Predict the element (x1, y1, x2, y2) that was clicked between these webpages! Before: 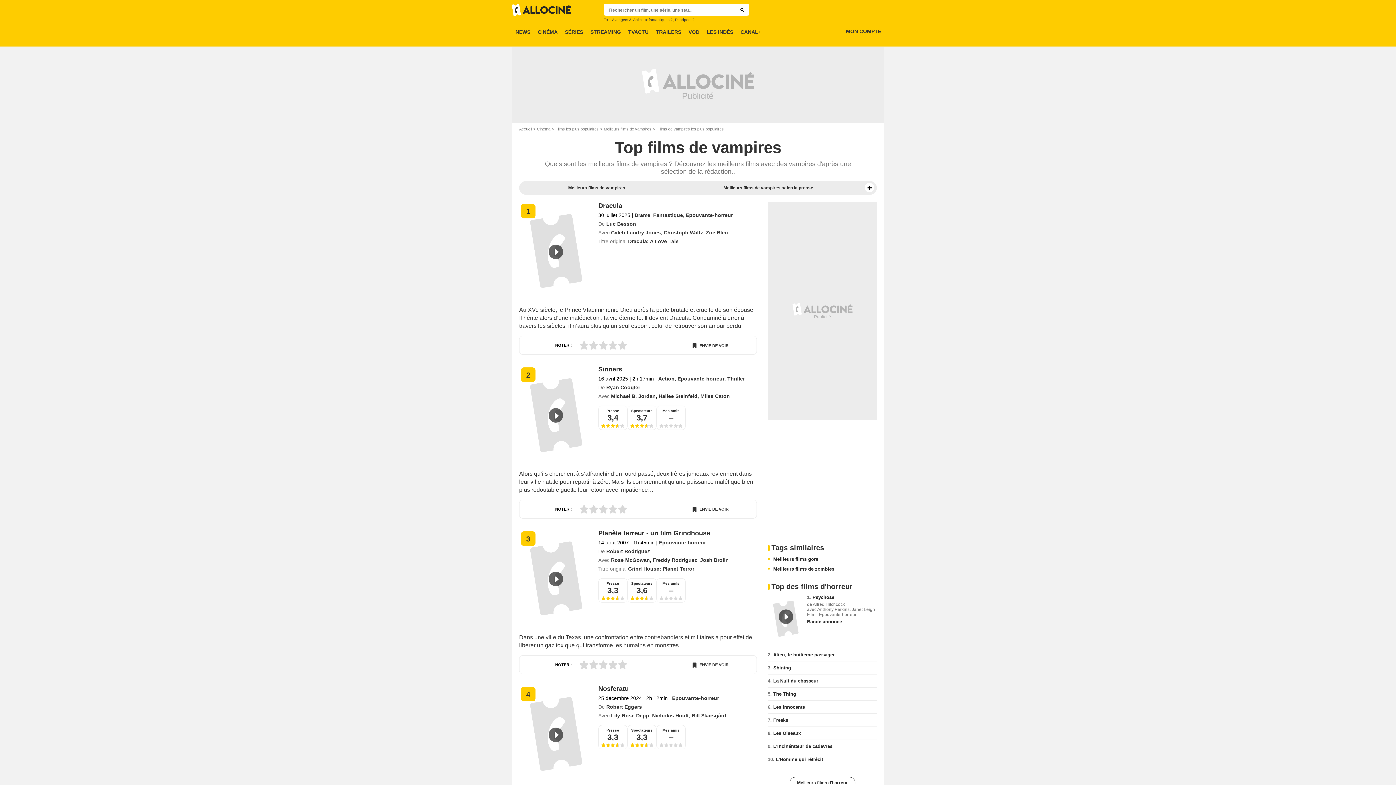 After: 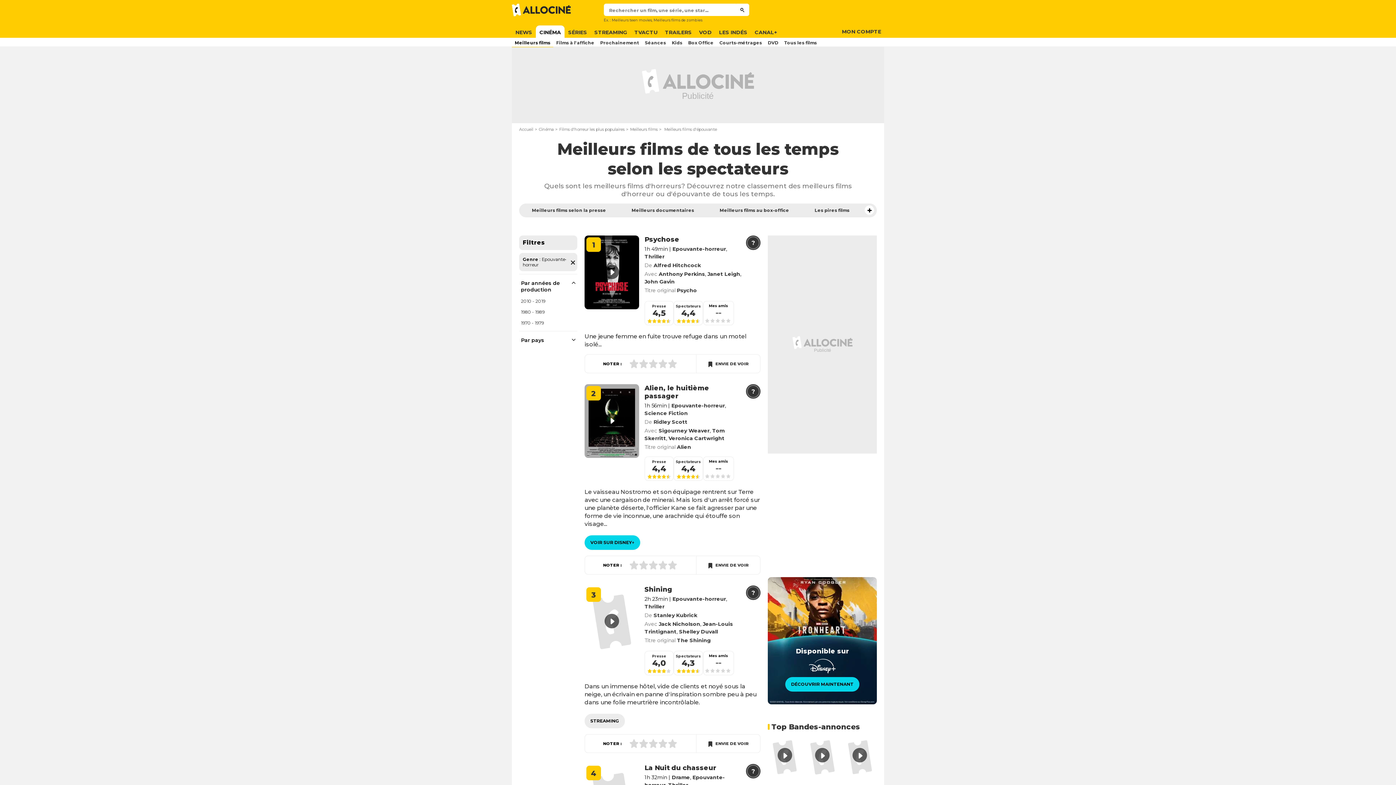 Action: bbox: (789, 777, 855, 789) label: Meilleurs films d'horreur